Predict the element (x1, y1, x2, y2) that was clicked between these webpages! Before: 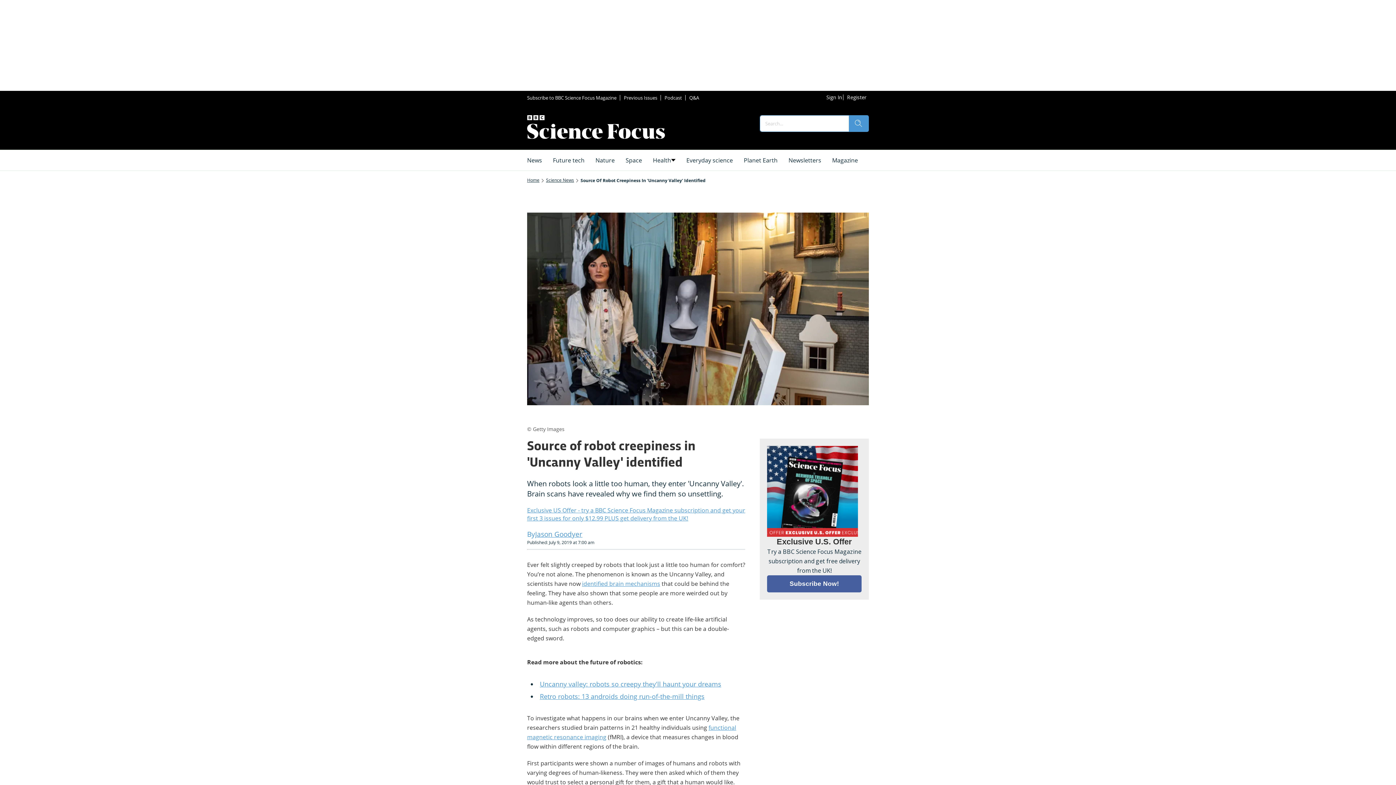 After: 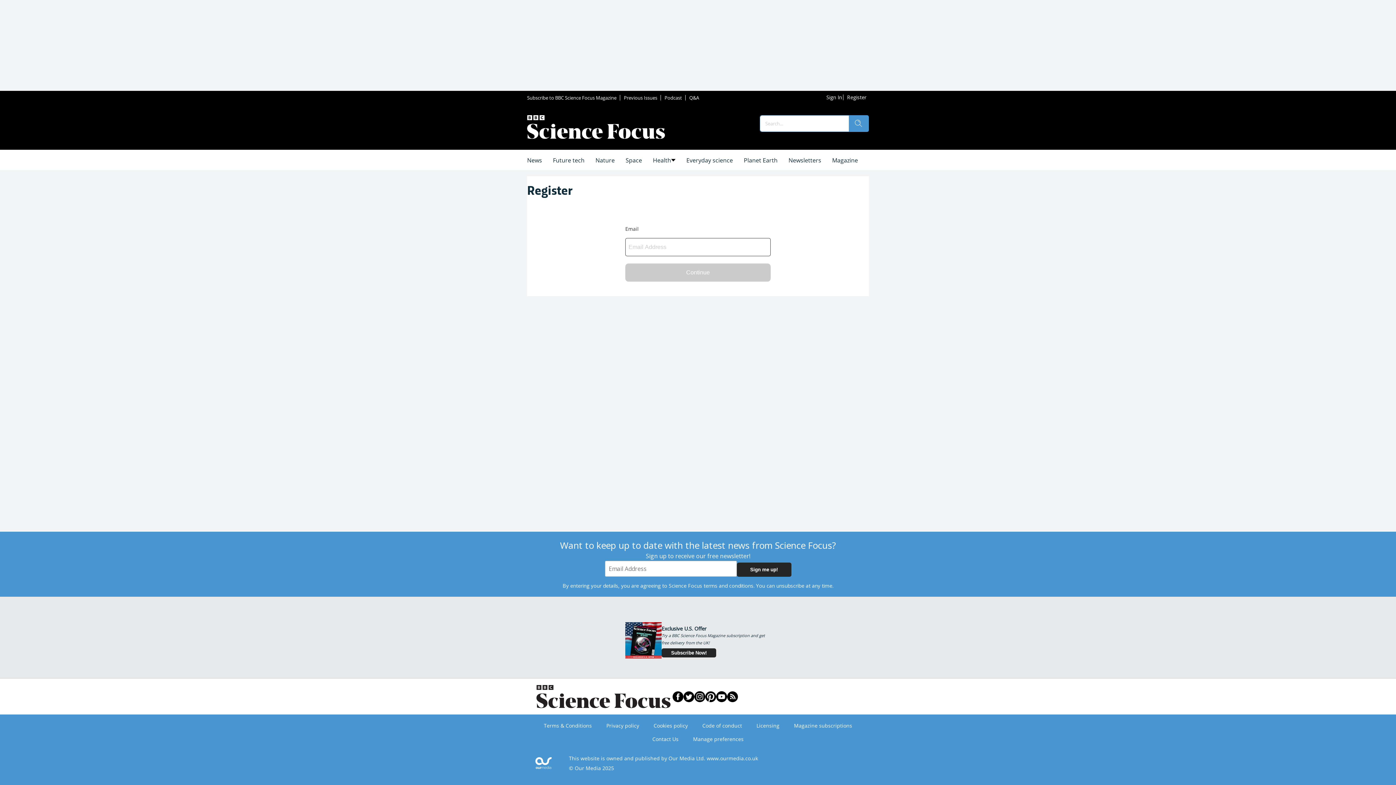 Action: label: Register bbox: (847, 91, 869, 103)